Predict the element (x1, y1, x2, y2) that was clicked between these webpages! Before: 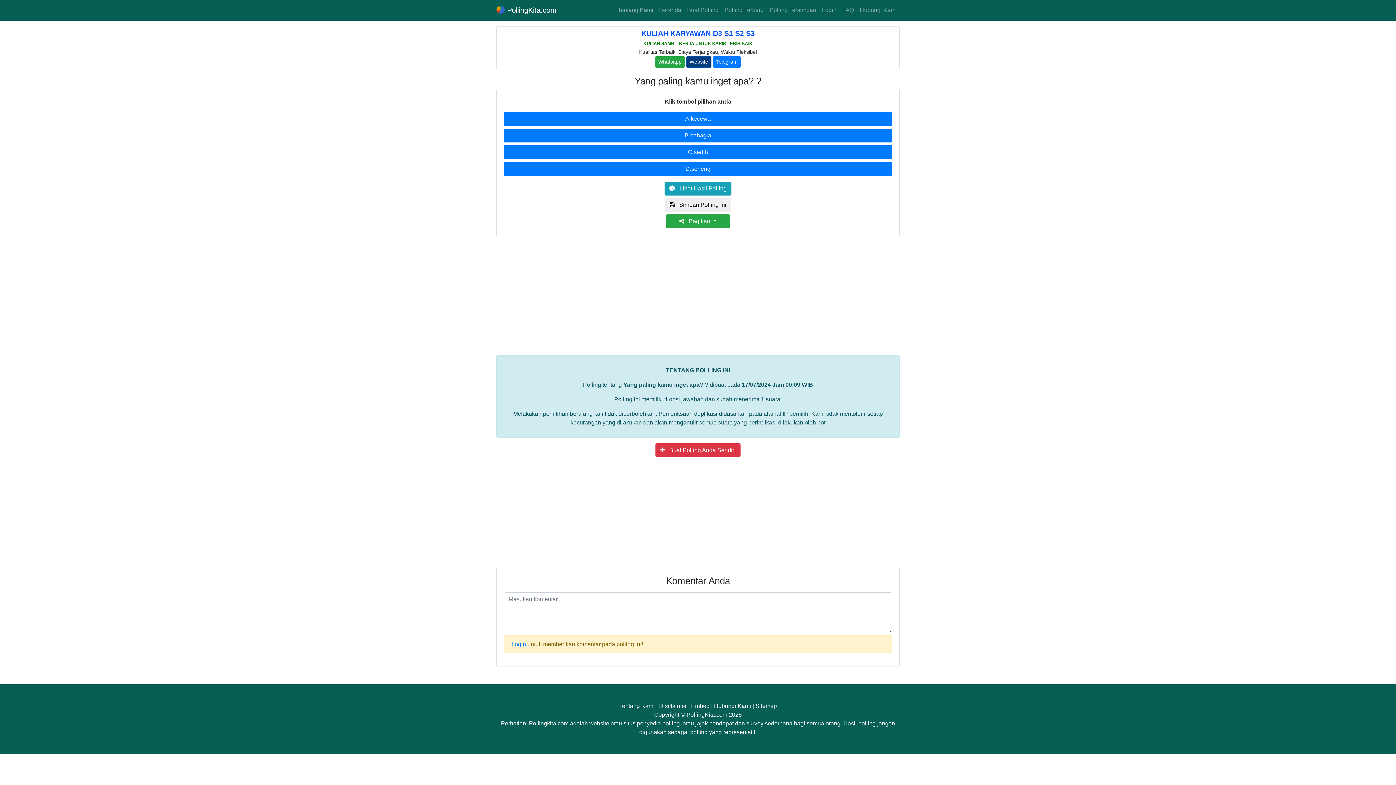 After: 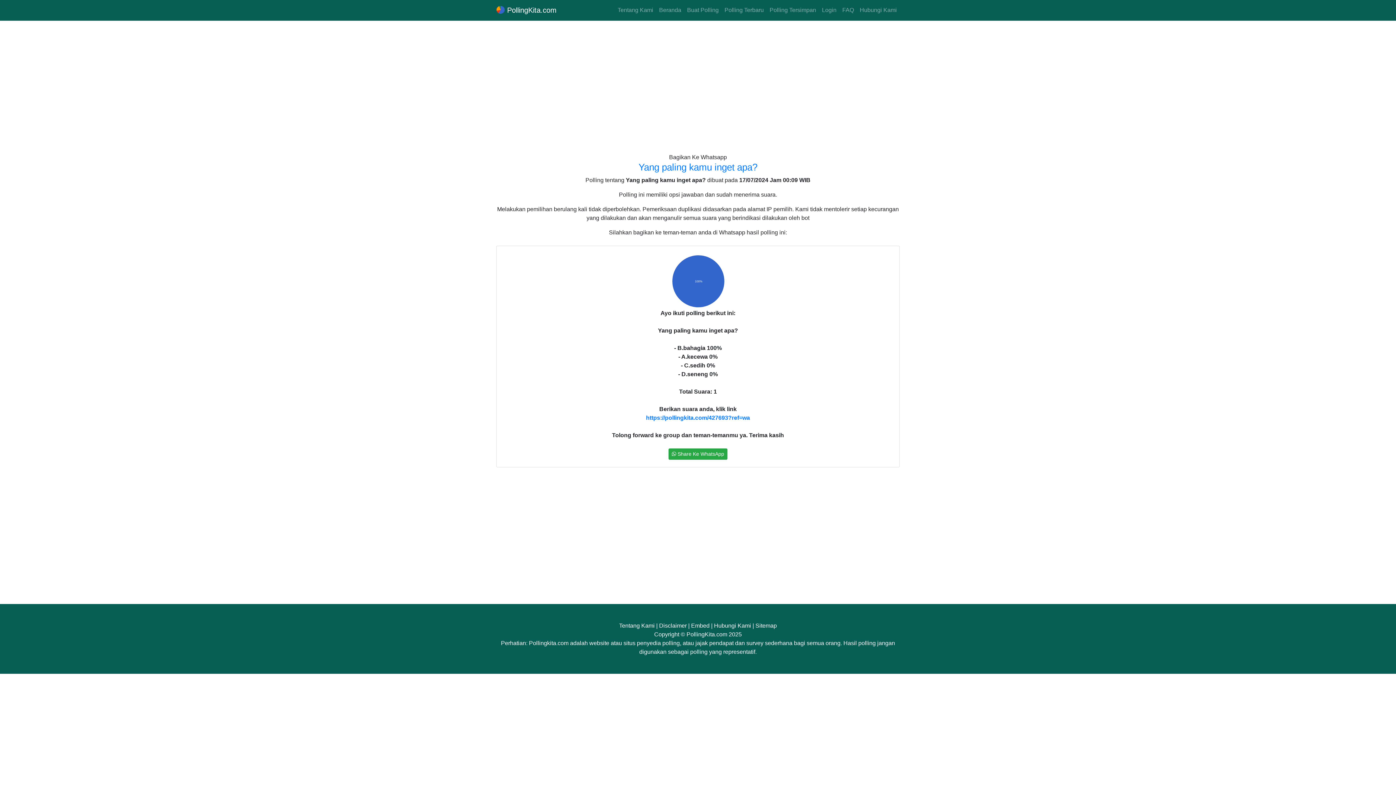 Action: bbox: (623, 381, 708, 388) label: Yang paling kamu inget apa? ?